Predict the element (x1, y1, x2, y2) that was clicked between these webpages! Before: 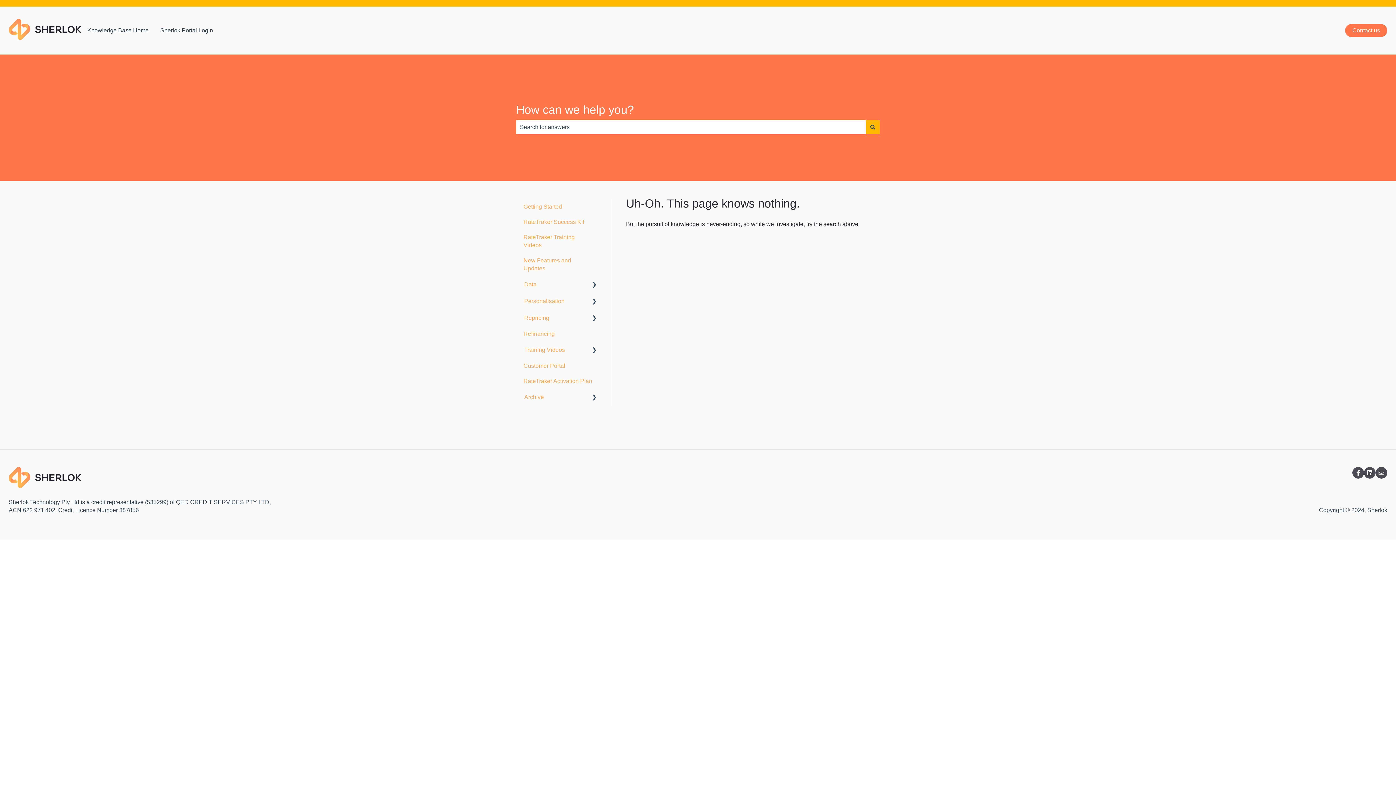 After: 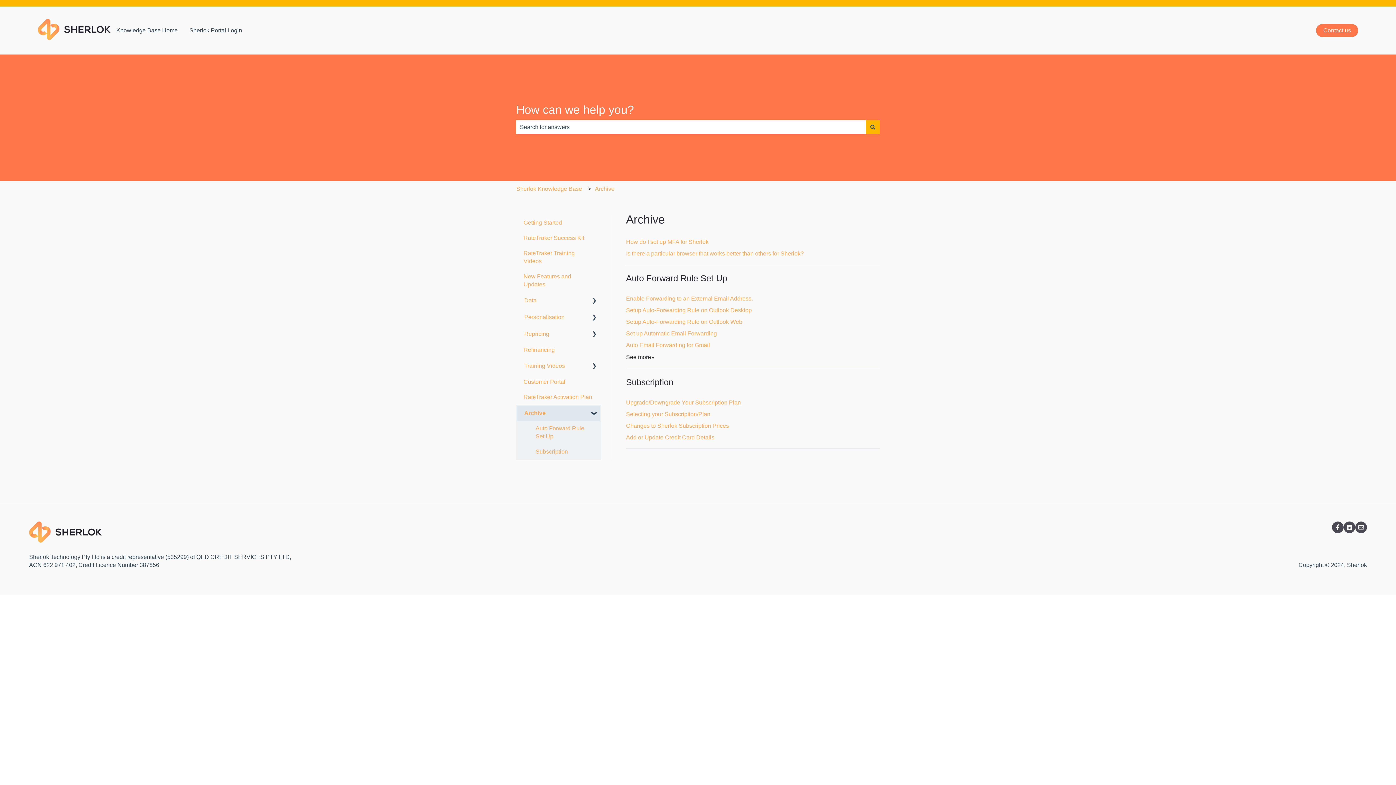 Action: label: Archive bbox: (517, 389, 551, 404)